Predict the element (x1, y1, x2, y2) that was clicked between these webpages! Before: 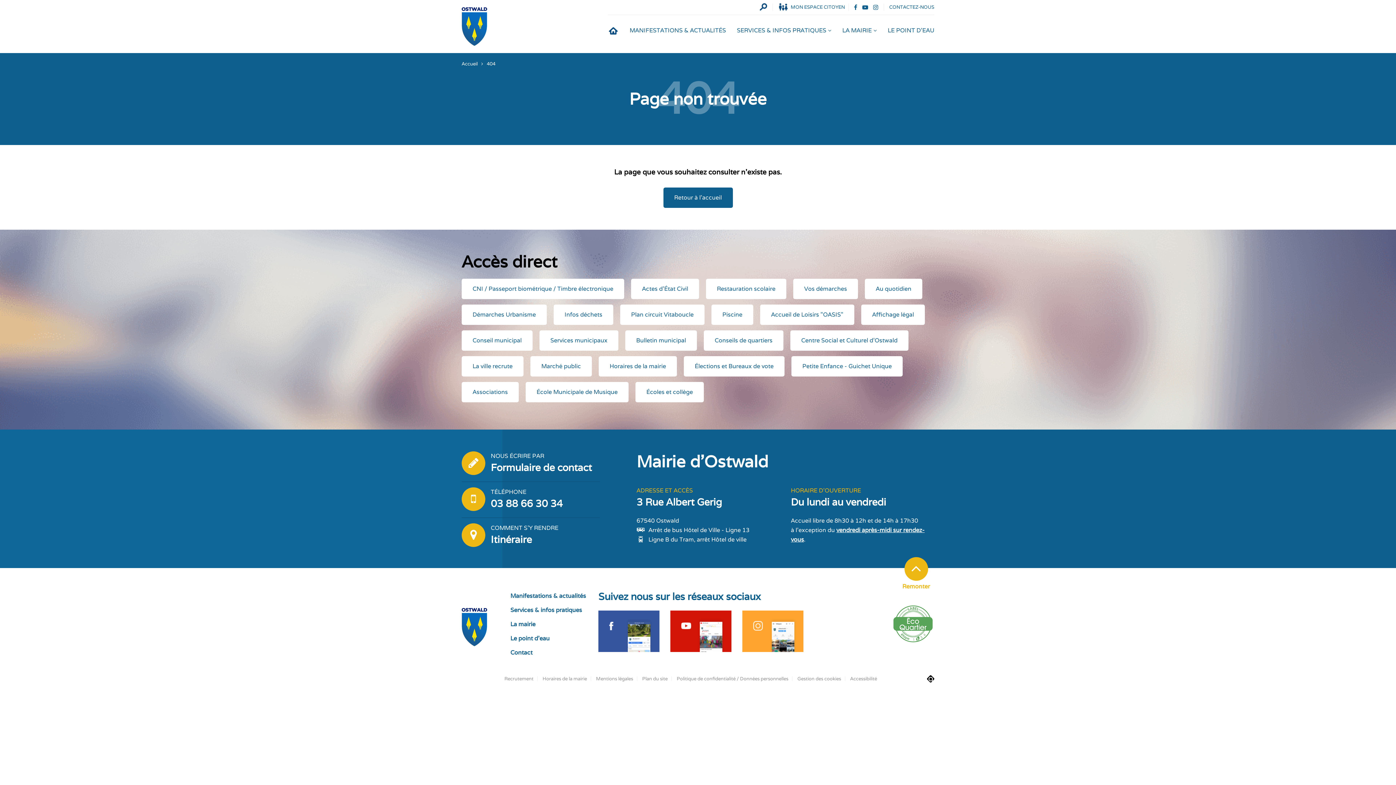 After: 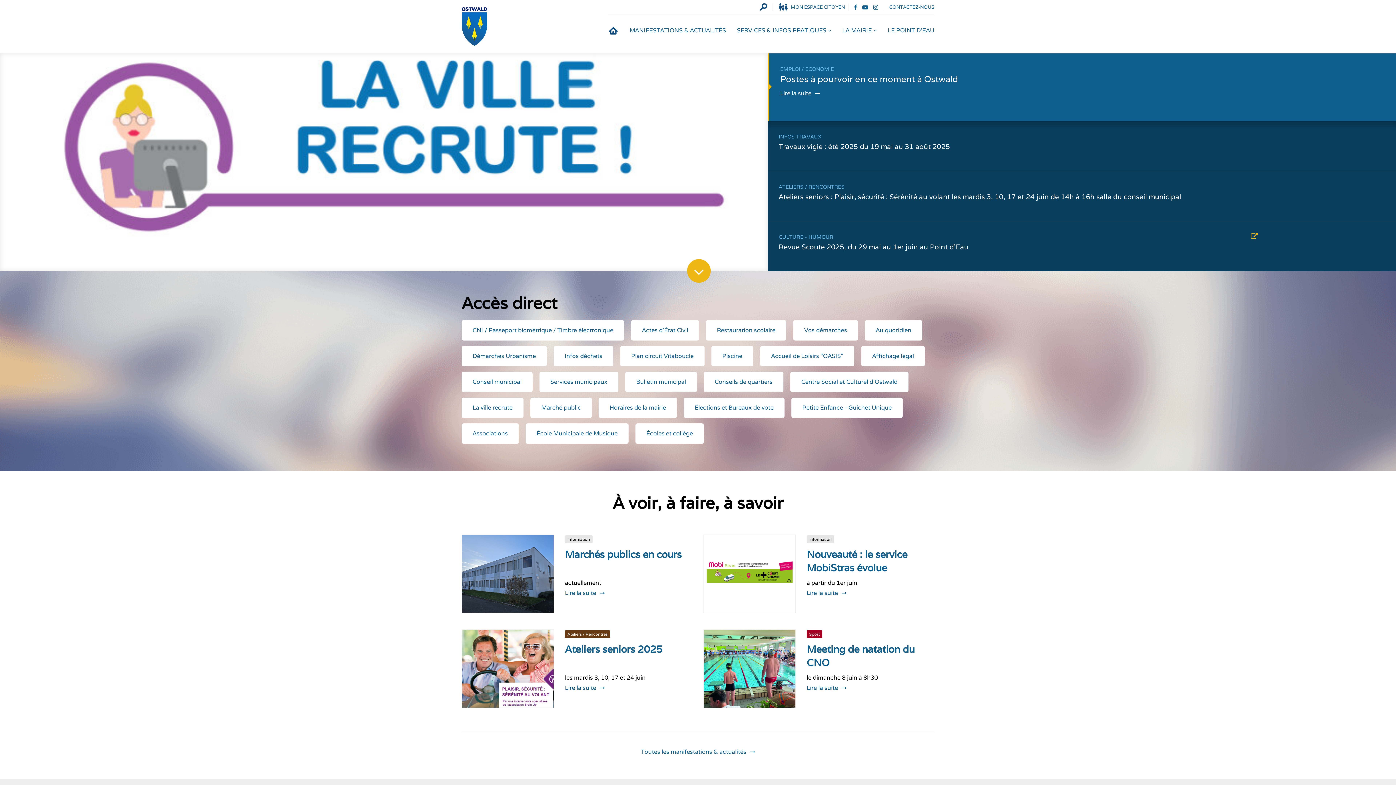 Action: bbox: (608, 17, 618, 34)